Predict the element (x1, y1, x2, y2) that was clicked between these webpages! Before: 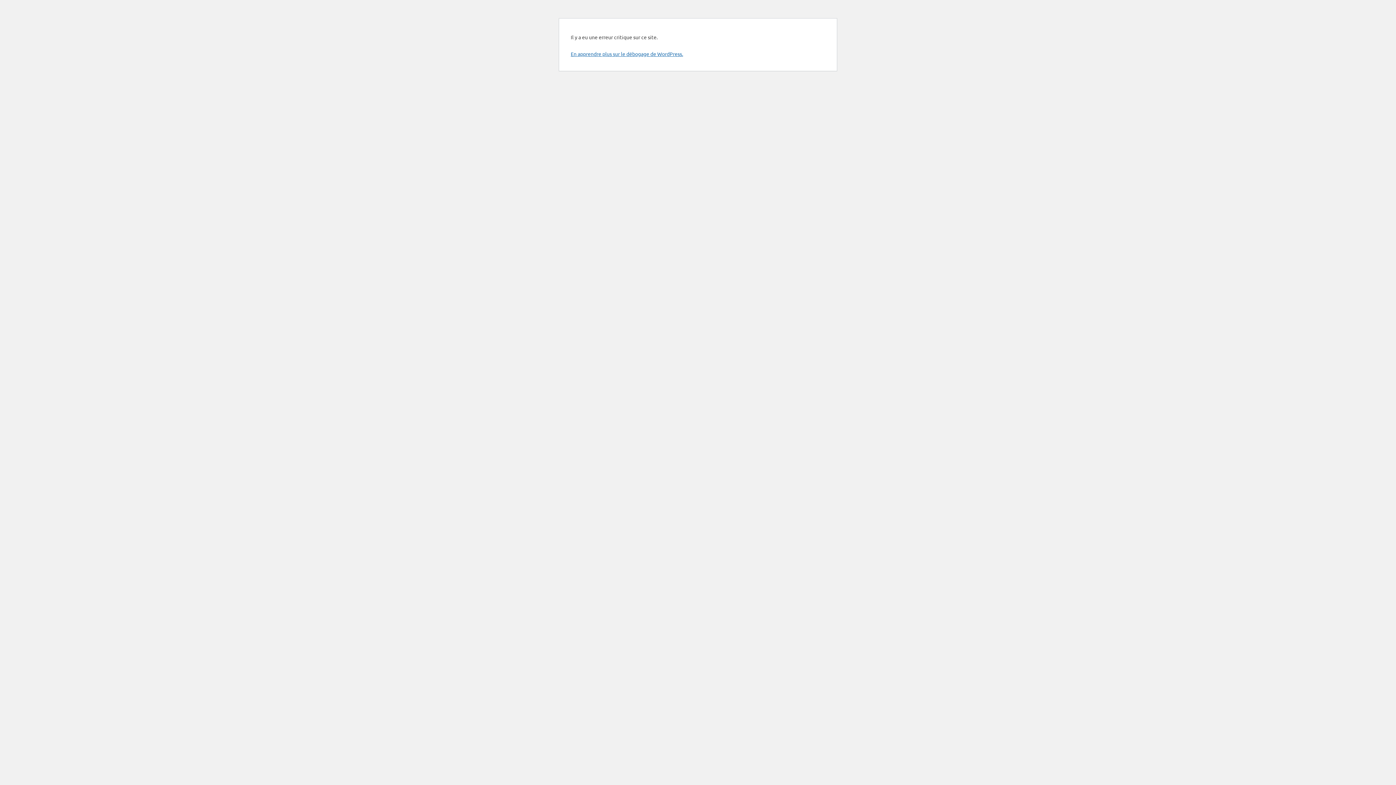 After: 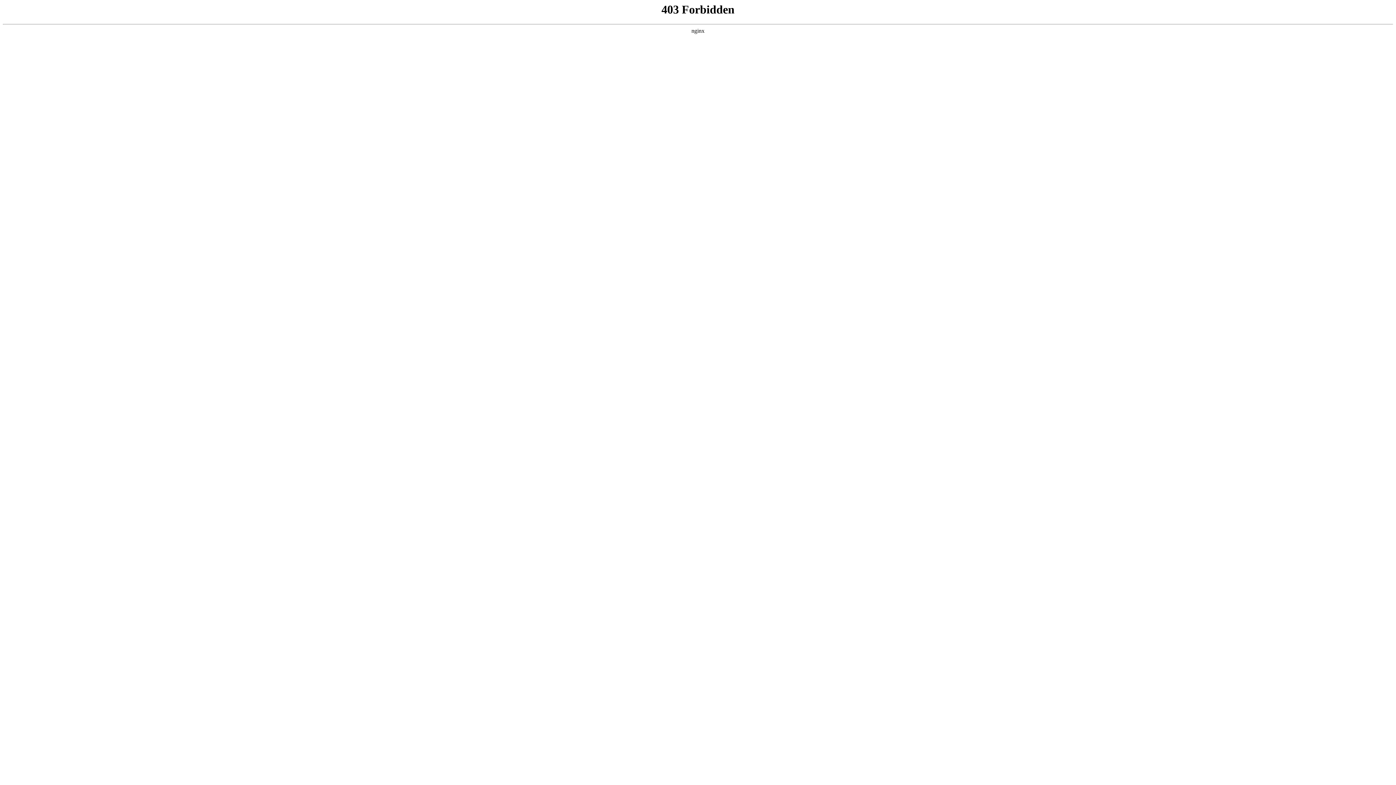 Action: label: En apprendre plus sur le débogage de WordPress. bbox: (570, 50, 683, 57)